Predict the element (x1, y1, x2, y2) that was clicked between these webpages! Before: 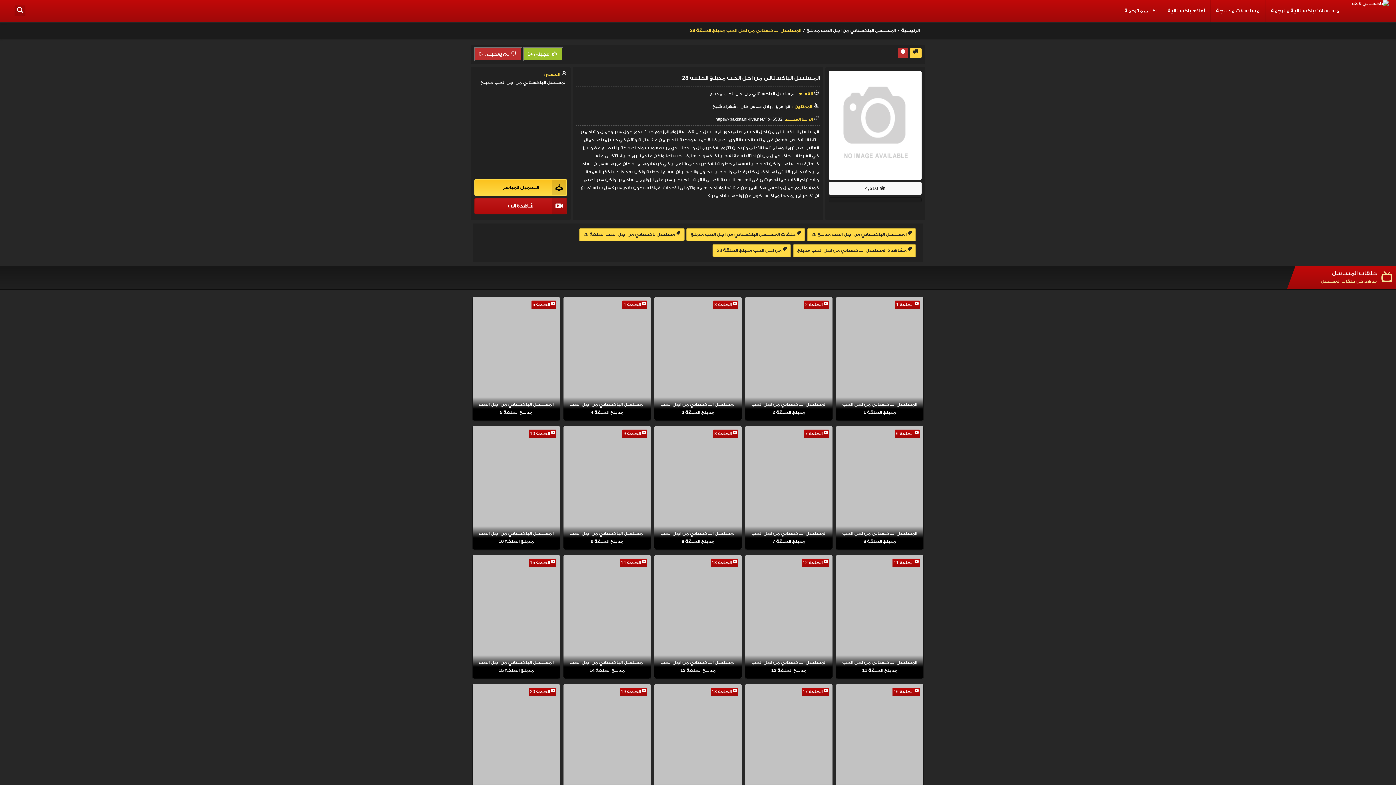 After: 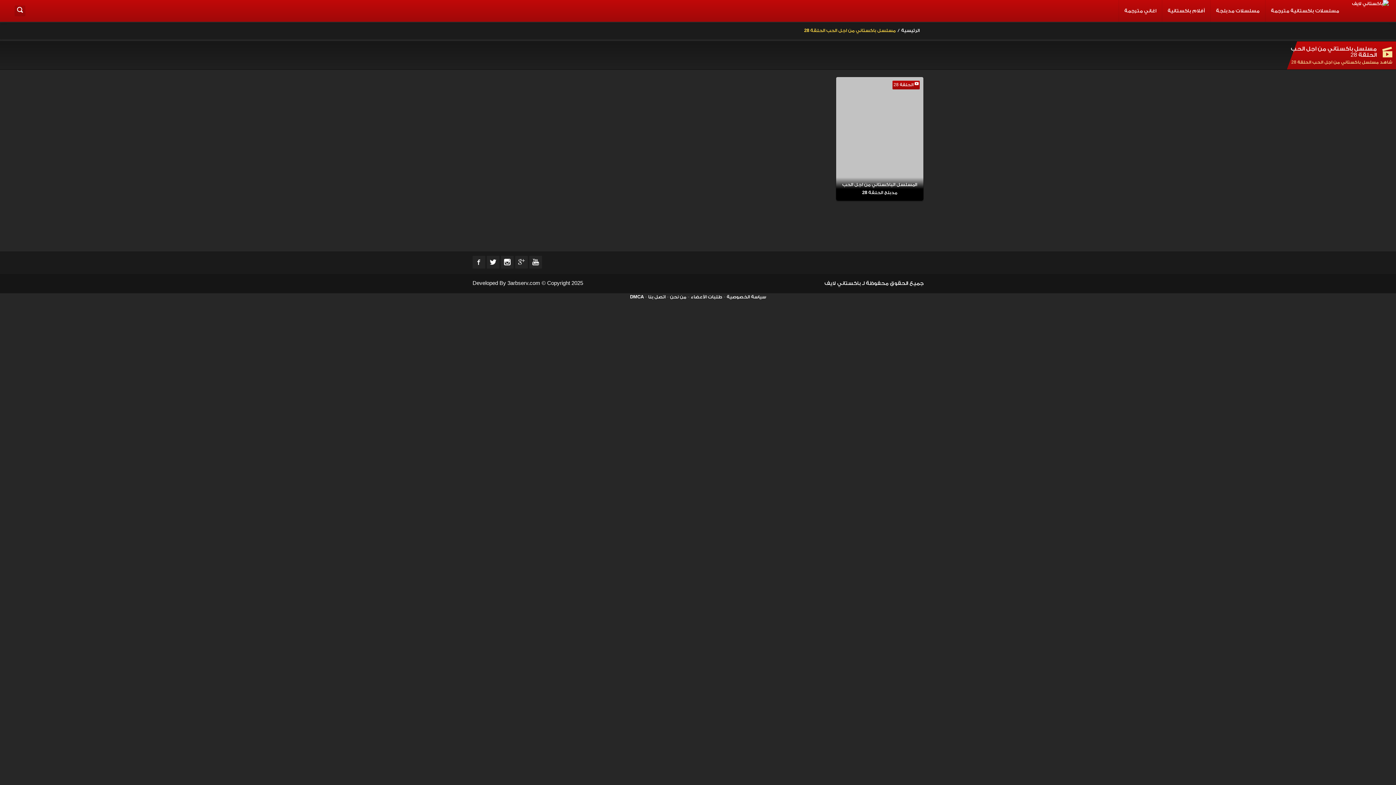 Action: bbox: (579, 228, 684, 241) label:  مسلسل باكستاني من اجل الحب الحلقة 28